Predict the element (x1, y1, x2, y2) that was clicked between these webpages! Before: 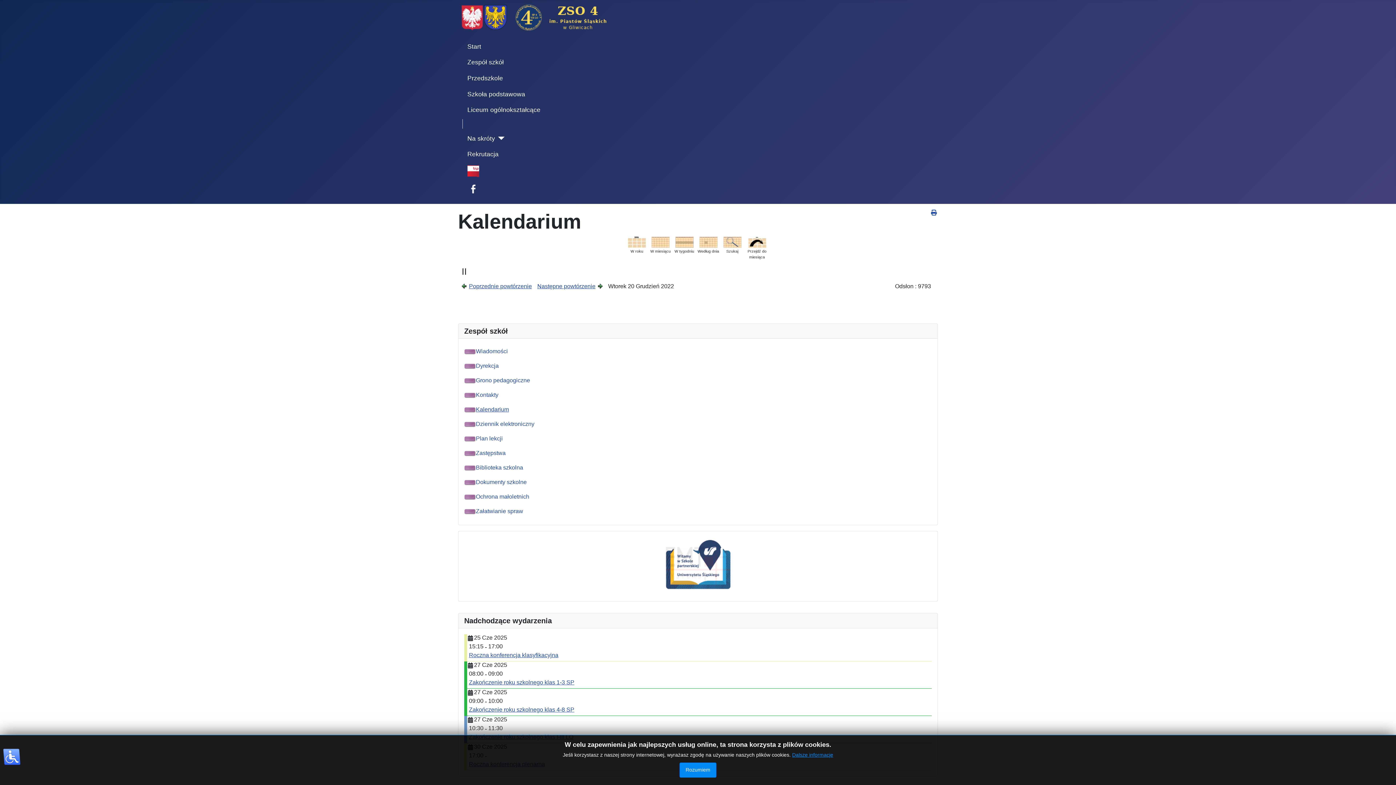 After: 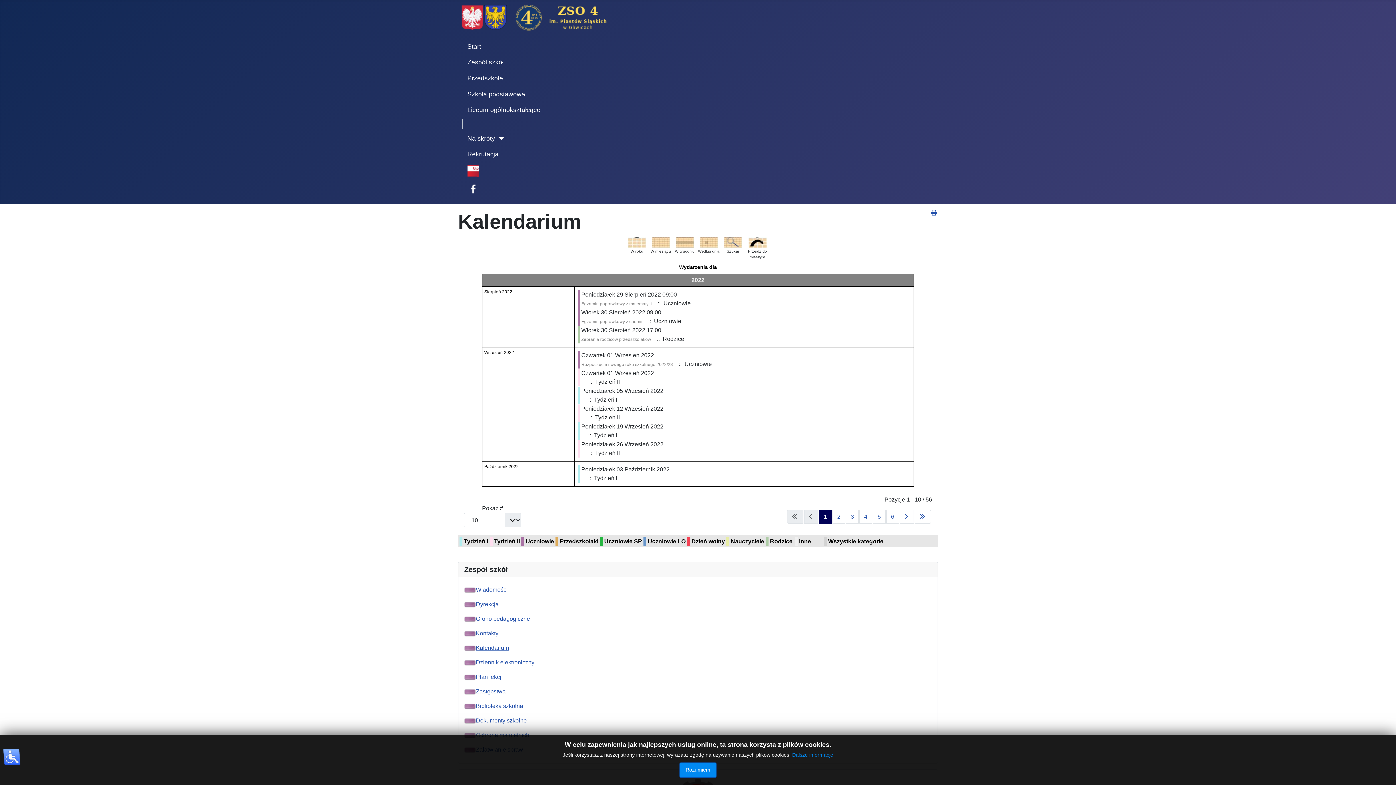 Action: bbox: (628, 238, 646, 245)